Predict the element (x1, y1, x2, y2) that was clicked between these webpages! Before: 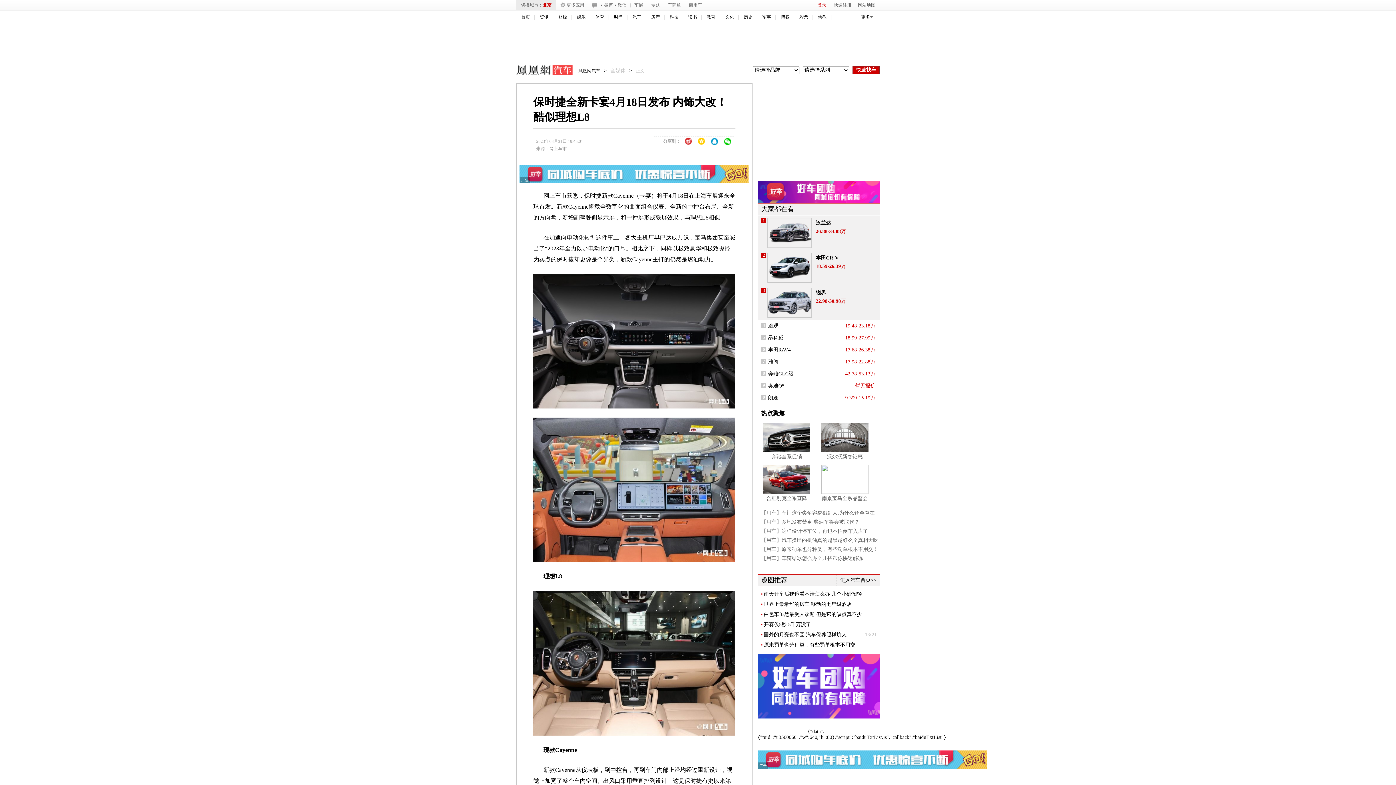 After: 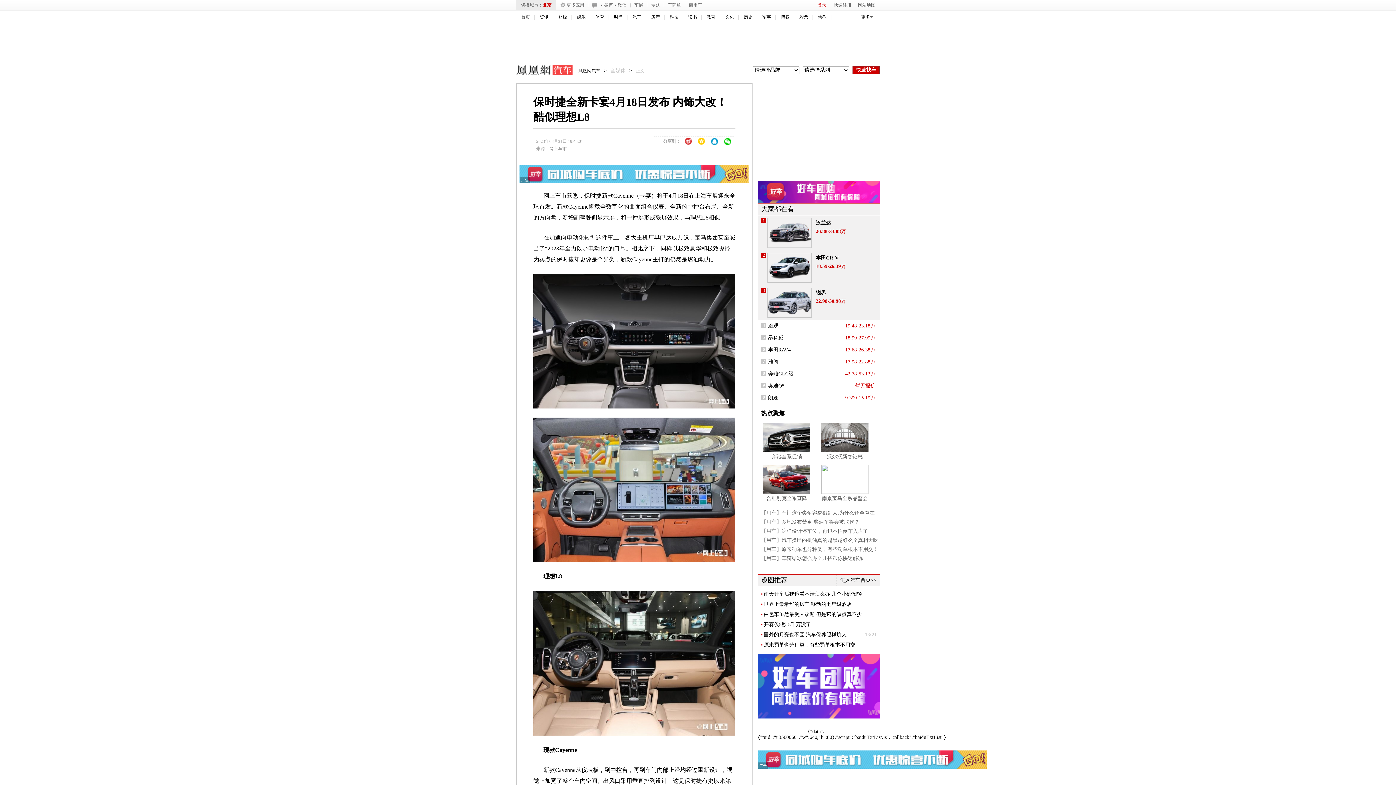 Action: label: 【用车】车门这个尖角容易戳到人,为什么还会存在 bbox: (761, 508, 874, 517)